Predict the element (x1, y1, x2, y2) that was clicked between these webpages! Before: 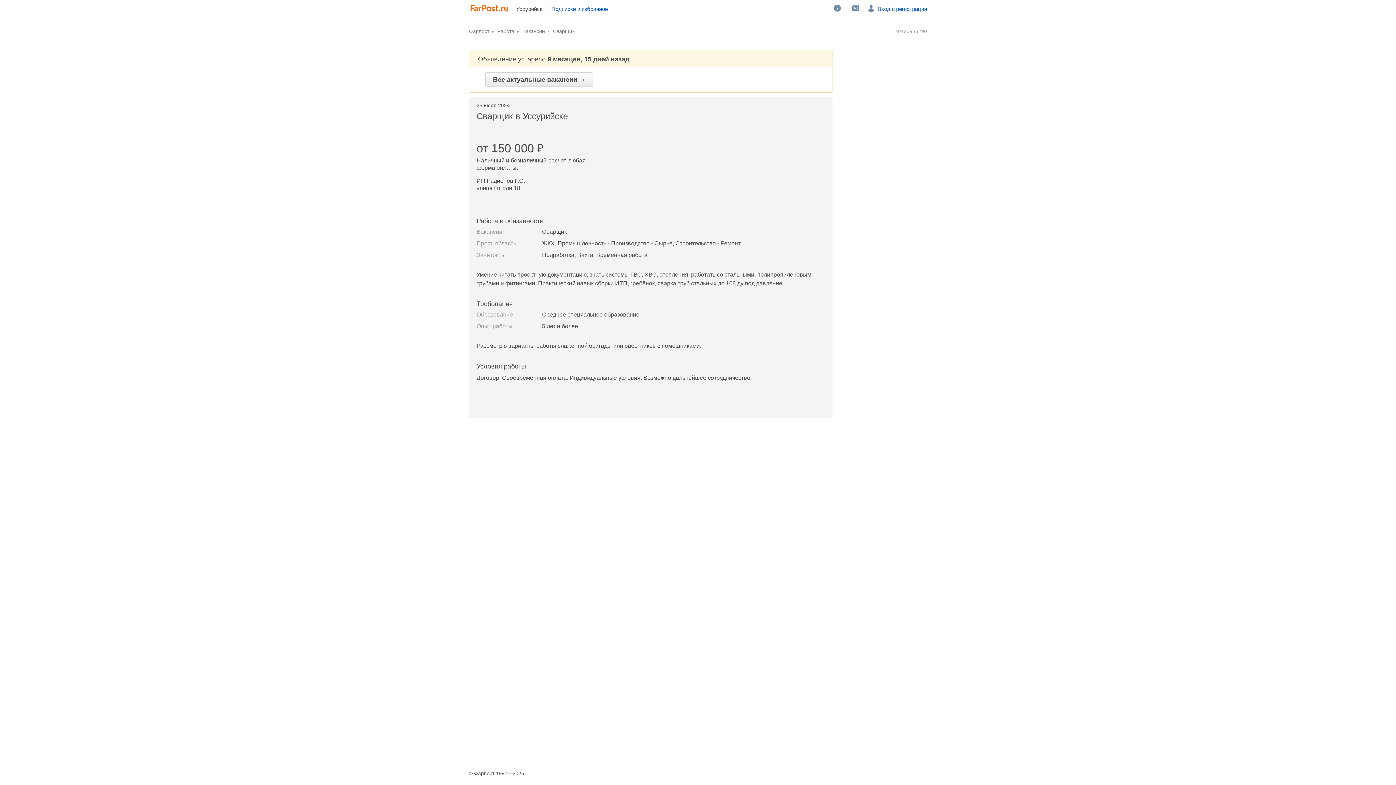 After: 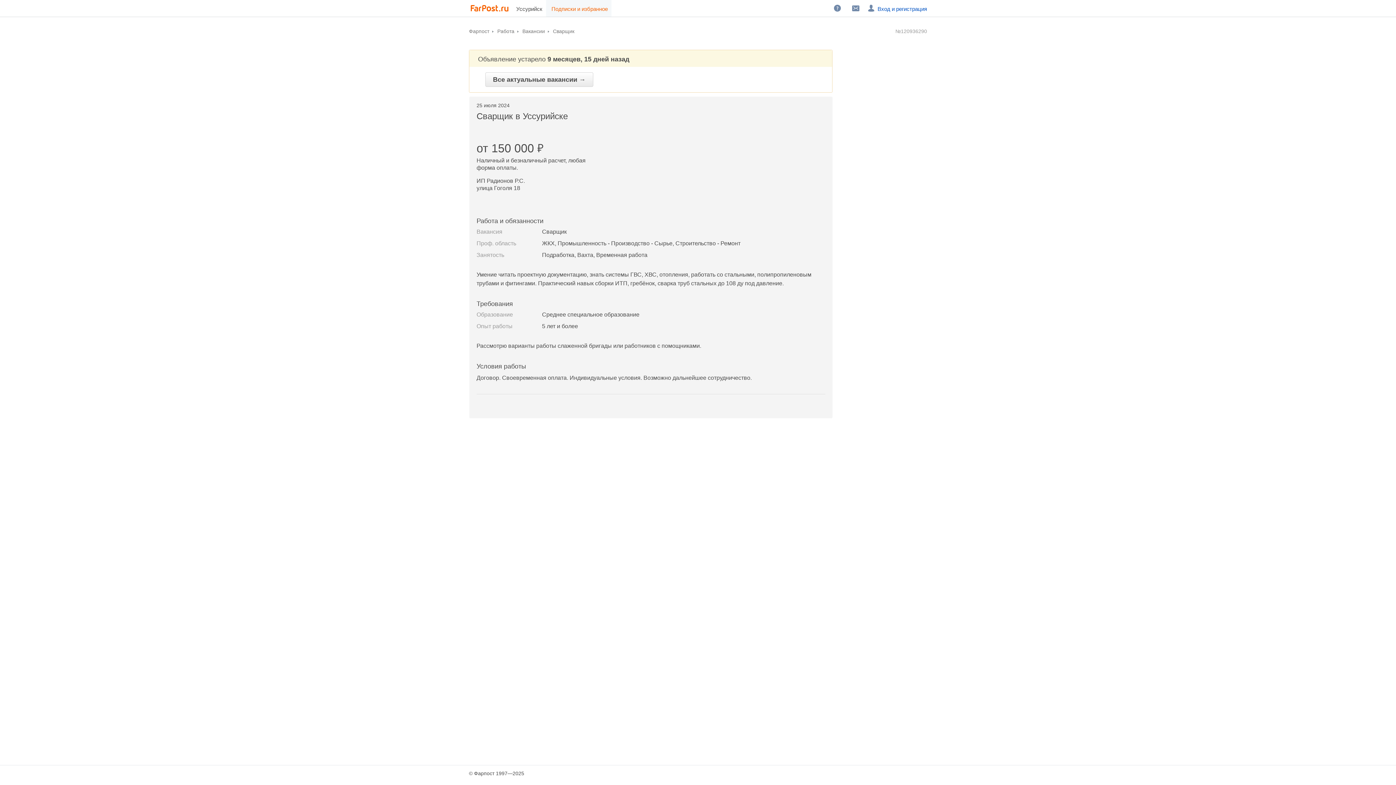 Action: bbox: (546, 0, 611, 16) label: Подписки и избранное